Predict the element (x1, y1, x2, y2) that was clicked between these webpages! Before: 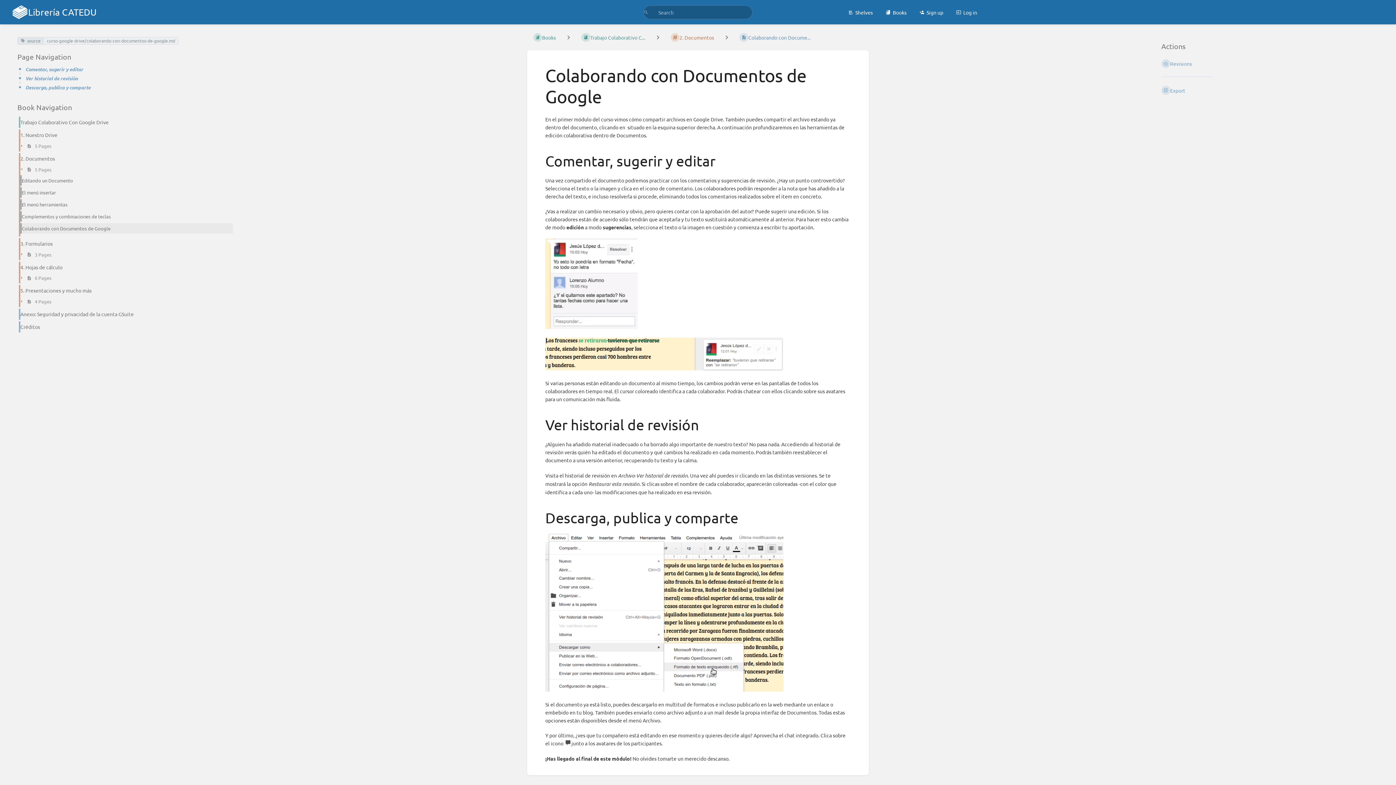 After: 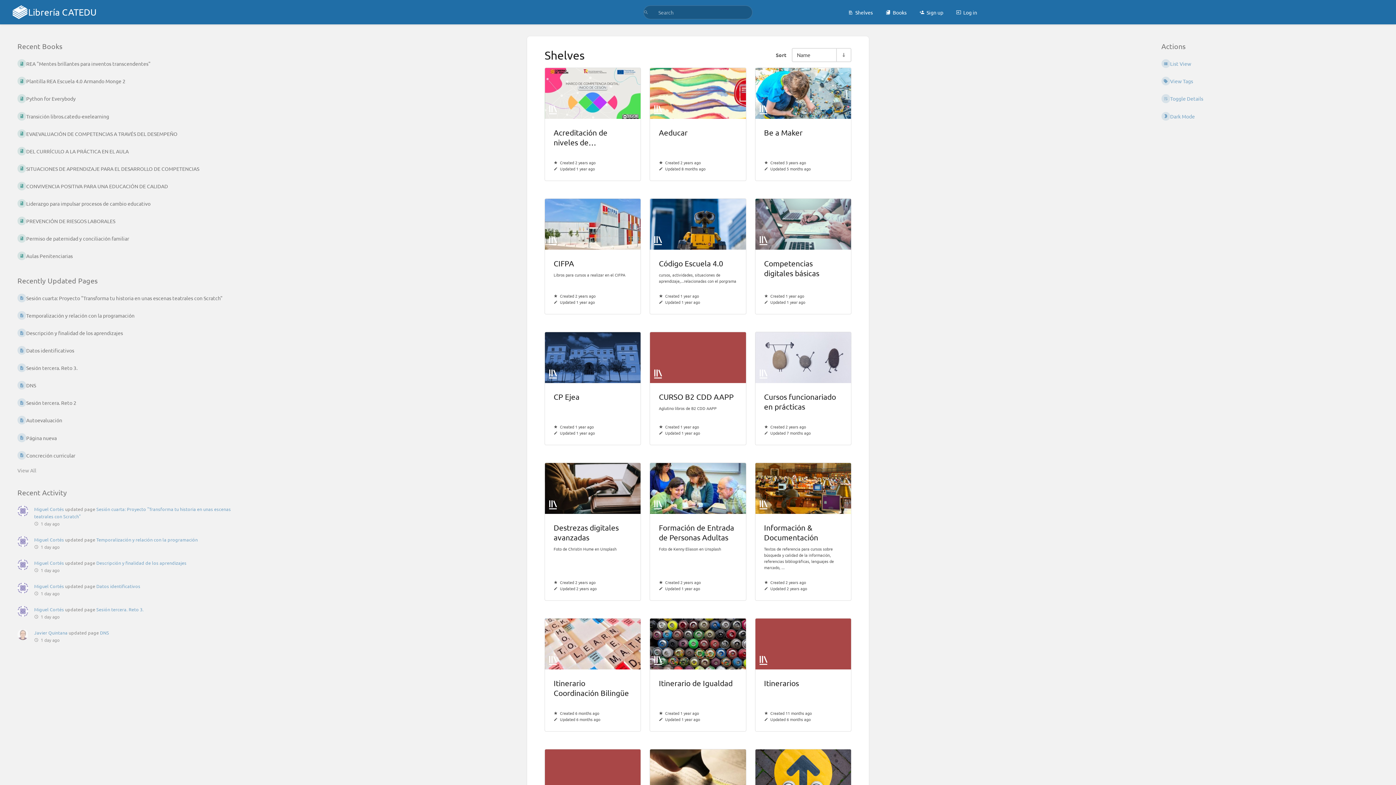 Action: label: Librería CATEDU bbox: (7, 2, 100, 22)